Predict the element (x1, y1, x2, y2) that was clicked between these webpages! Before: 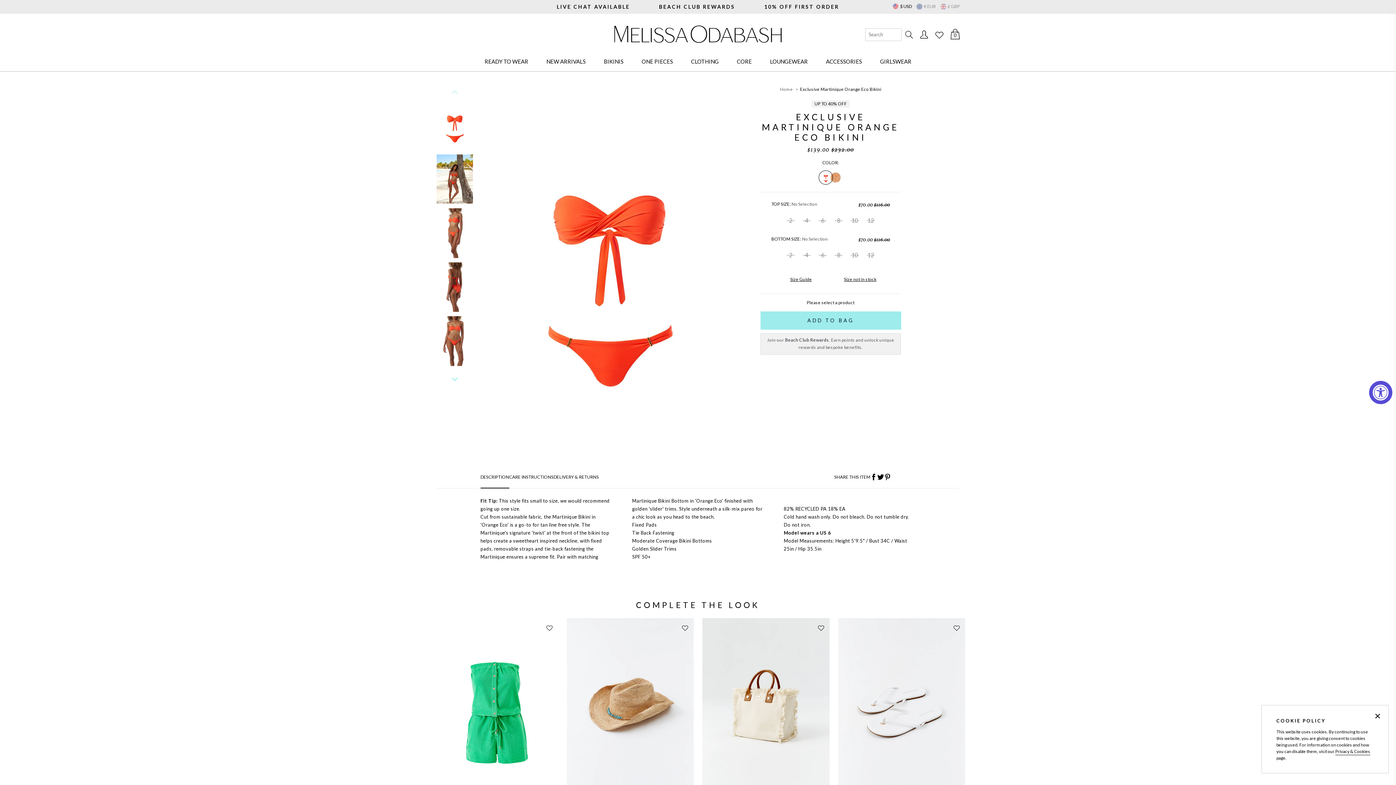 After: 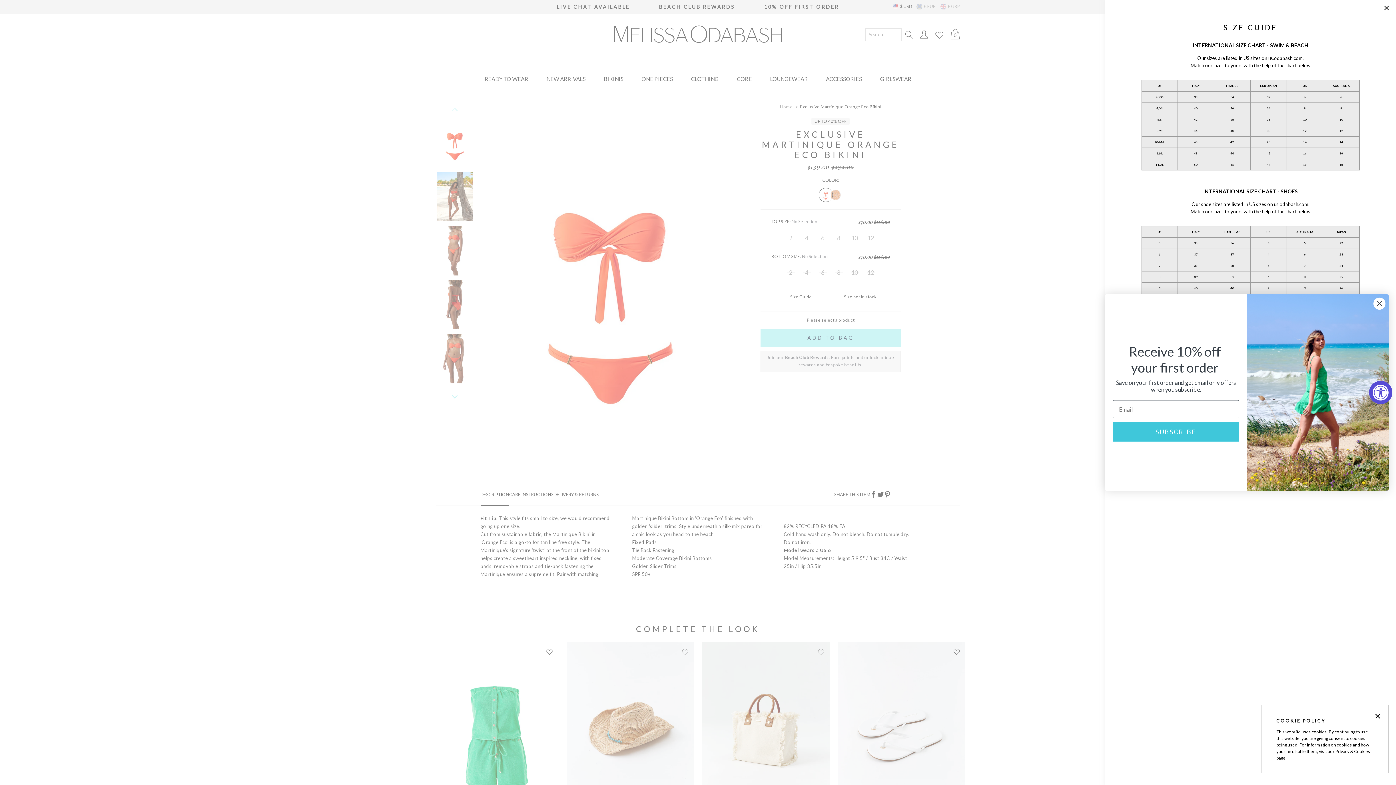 Action: label: Size Guide bbox: (777, 276, 824, 282)